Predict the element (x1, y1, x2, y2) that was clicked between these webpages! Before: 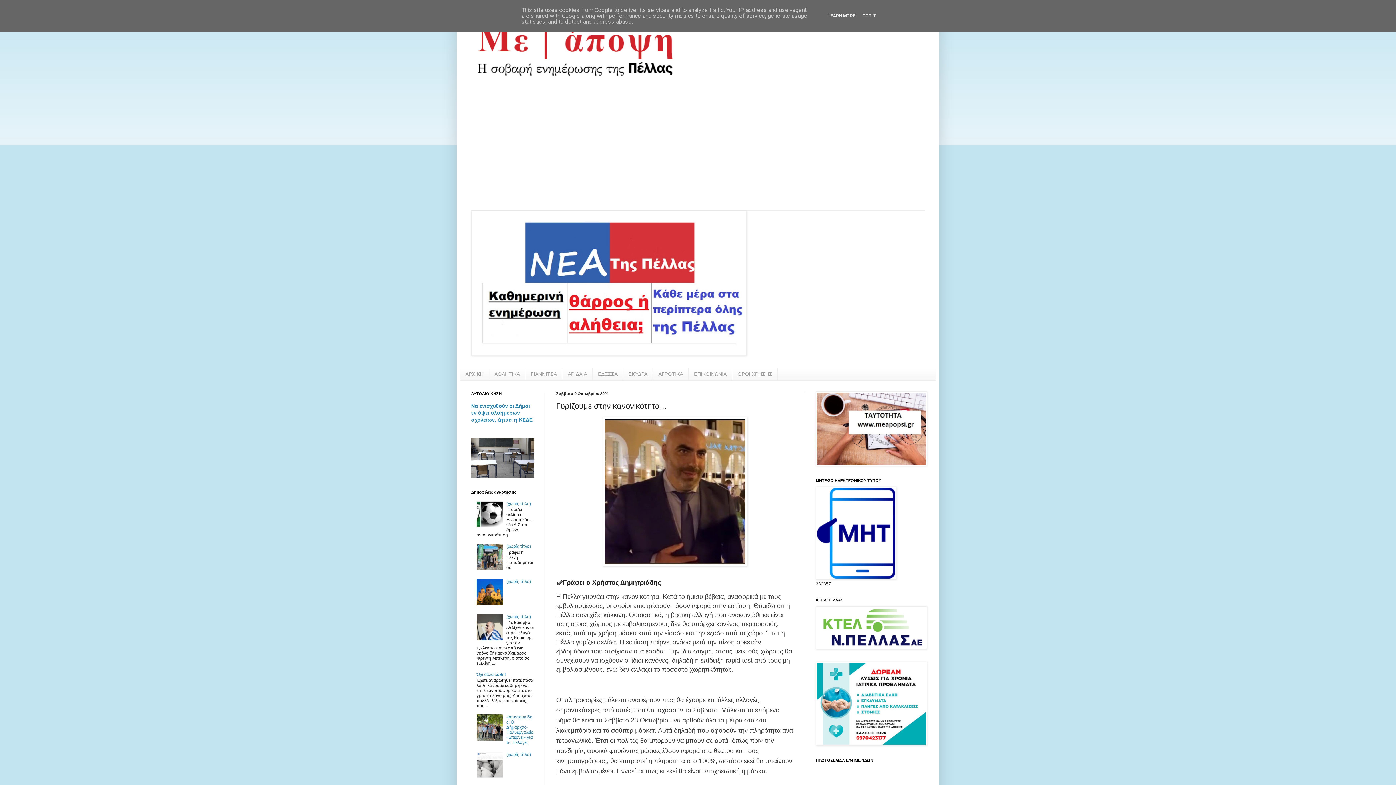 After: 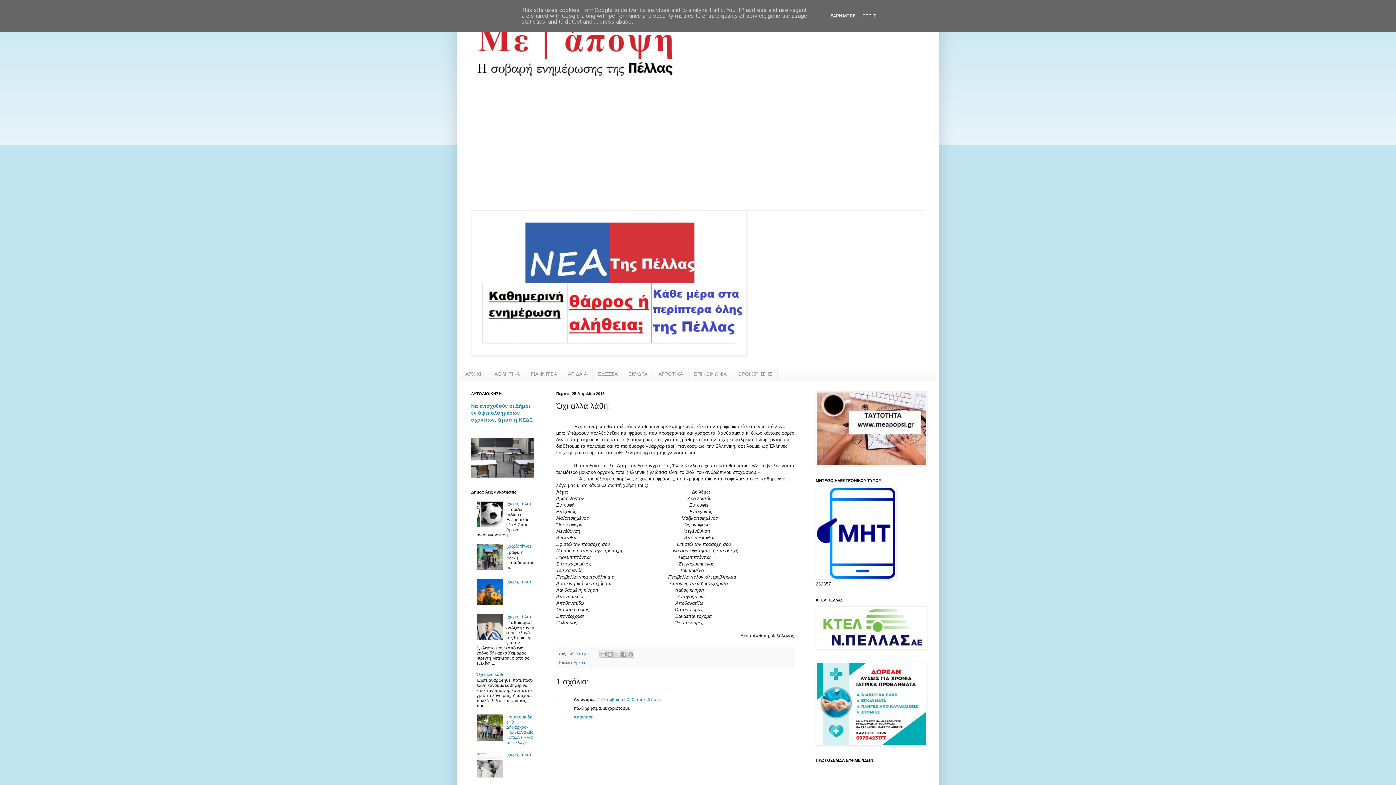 Action: label: Όχι άλλα λάθη! bbox: (476, 672, 505, 677)